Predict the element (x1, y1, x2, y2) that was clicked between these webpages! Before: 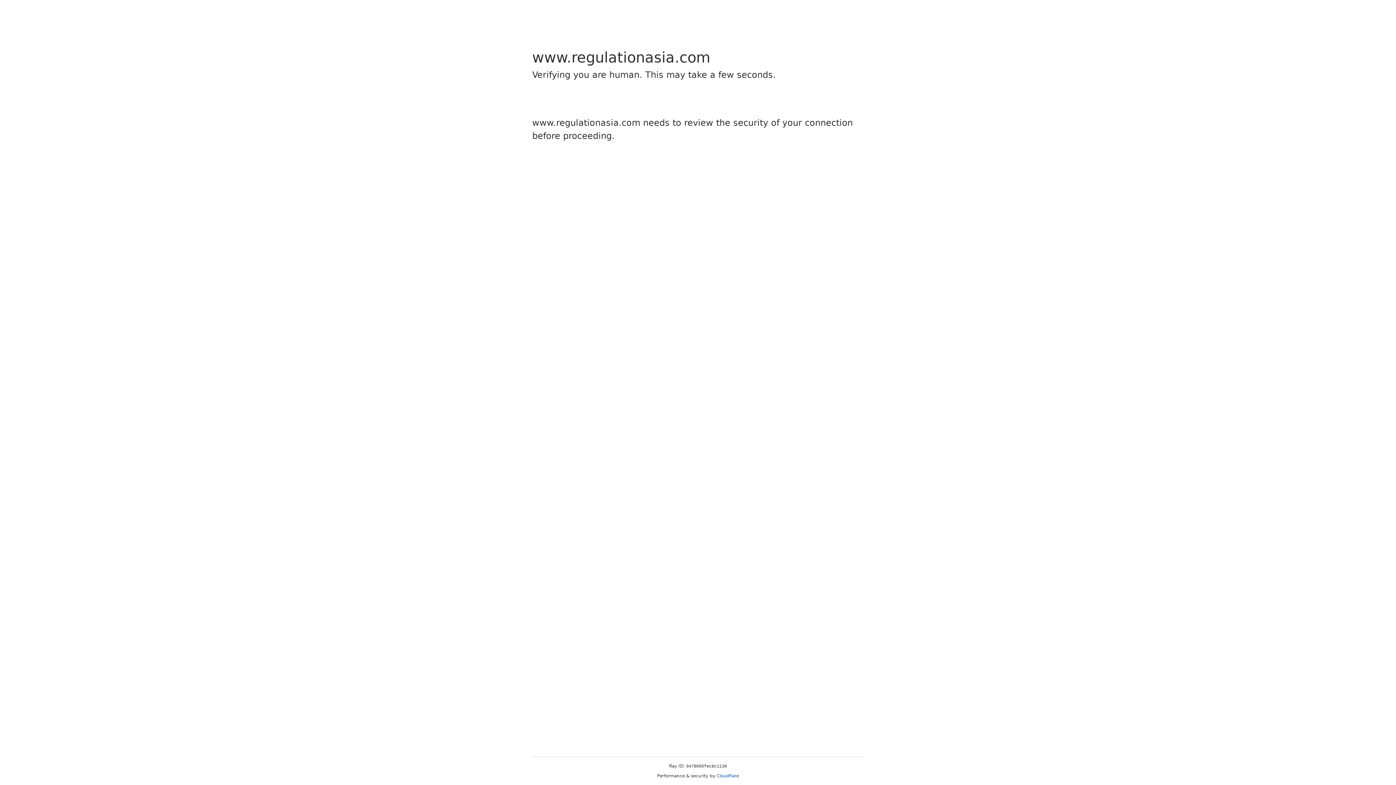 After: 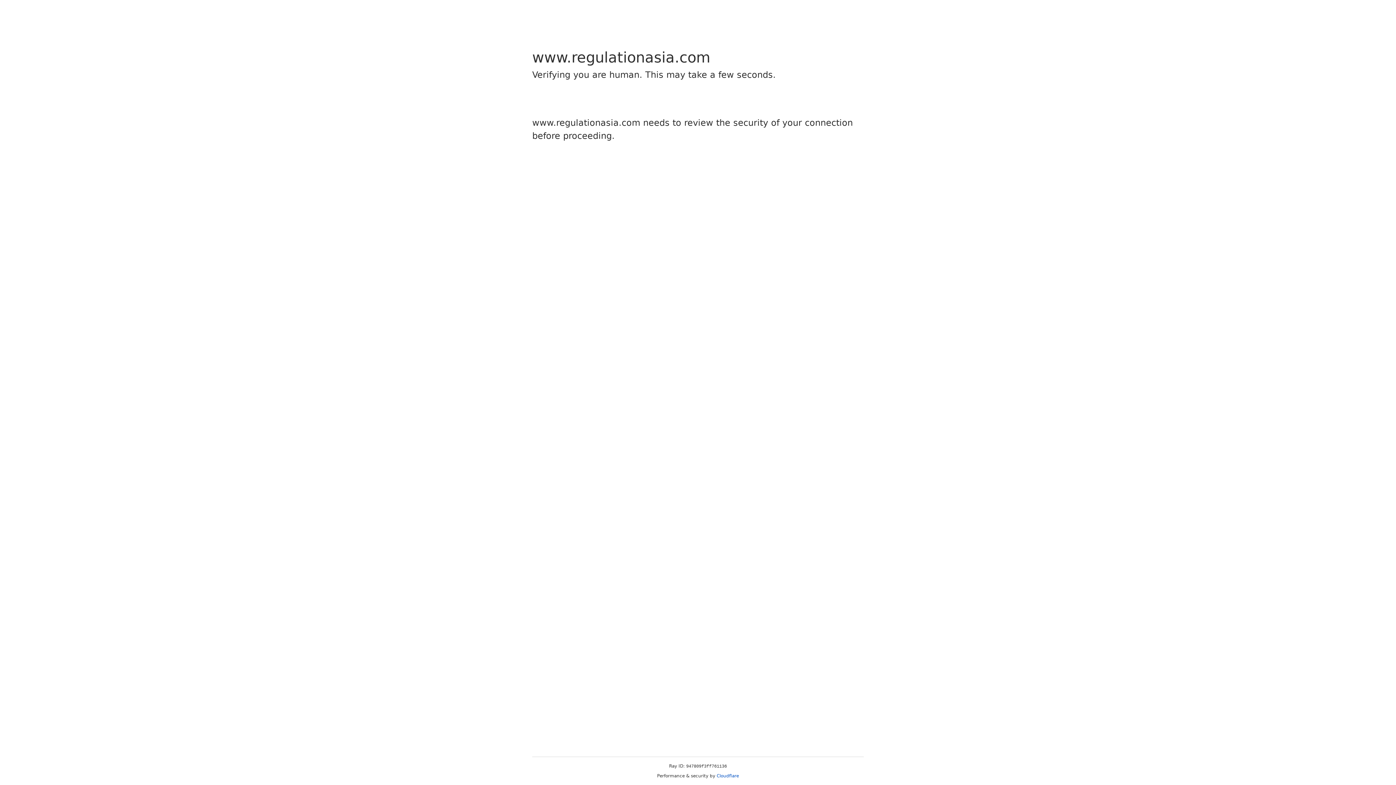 Action: label: Cloudflare bbox: (716, 773, 739, 778)